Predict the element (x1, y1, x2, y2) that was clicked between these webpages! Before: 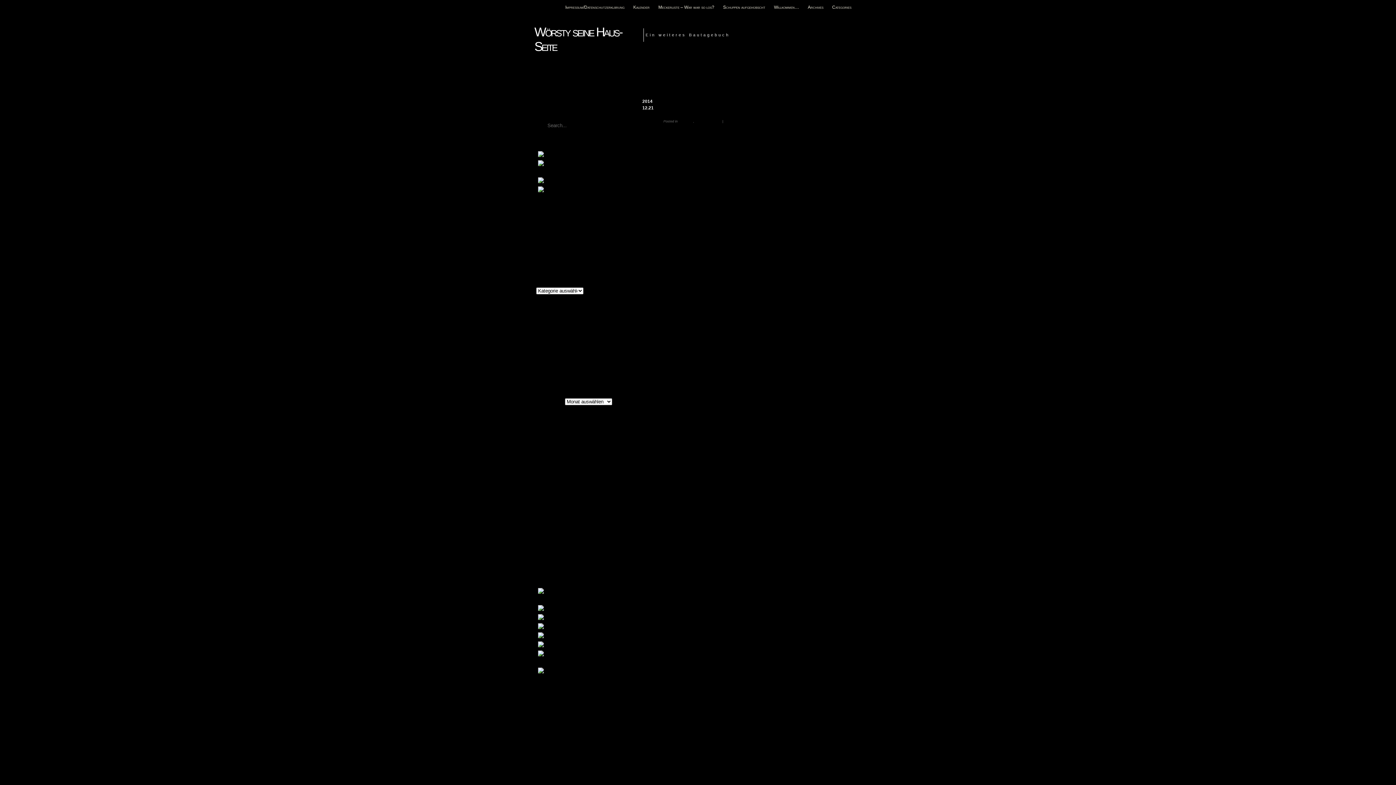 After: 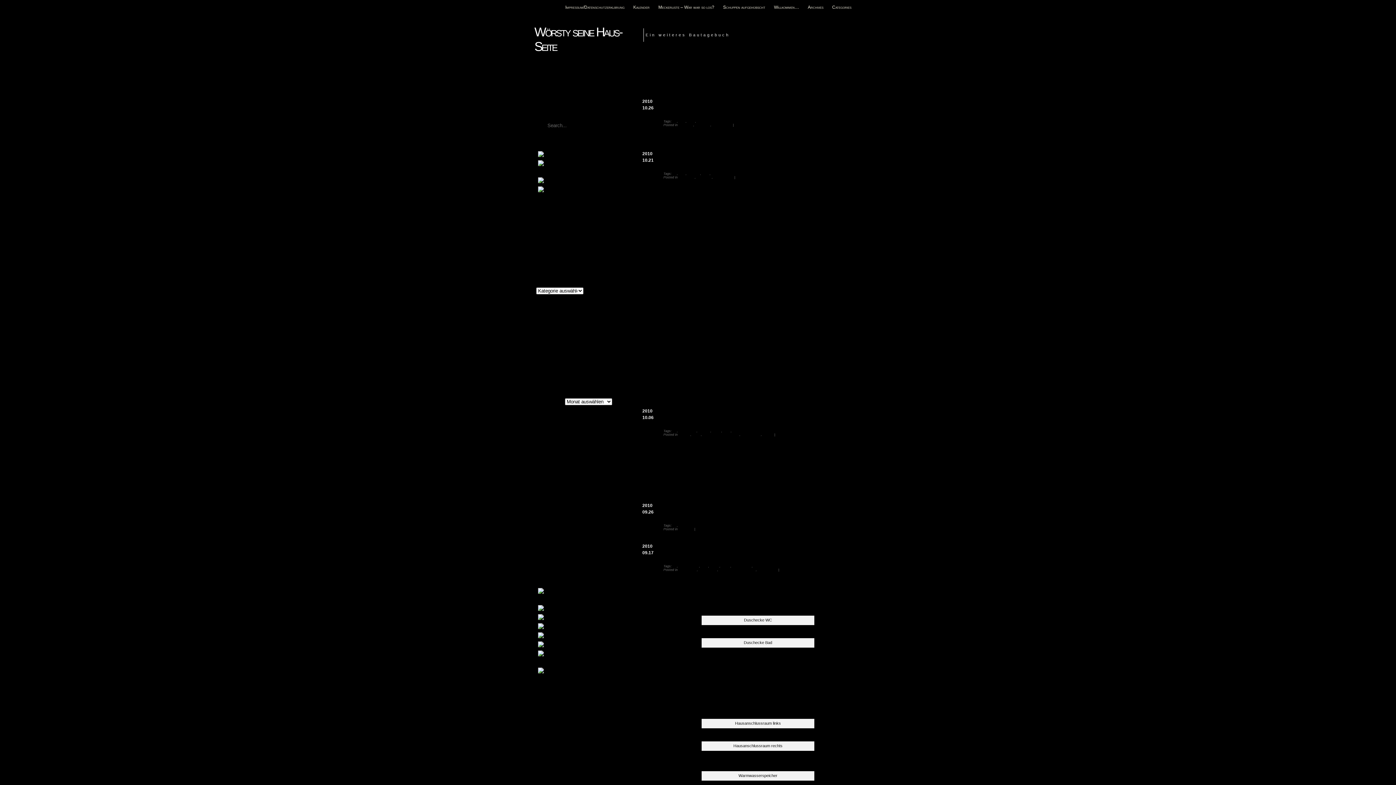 Action: bbox: (562, 434, 571, 442) label: BL (18 Einträge)